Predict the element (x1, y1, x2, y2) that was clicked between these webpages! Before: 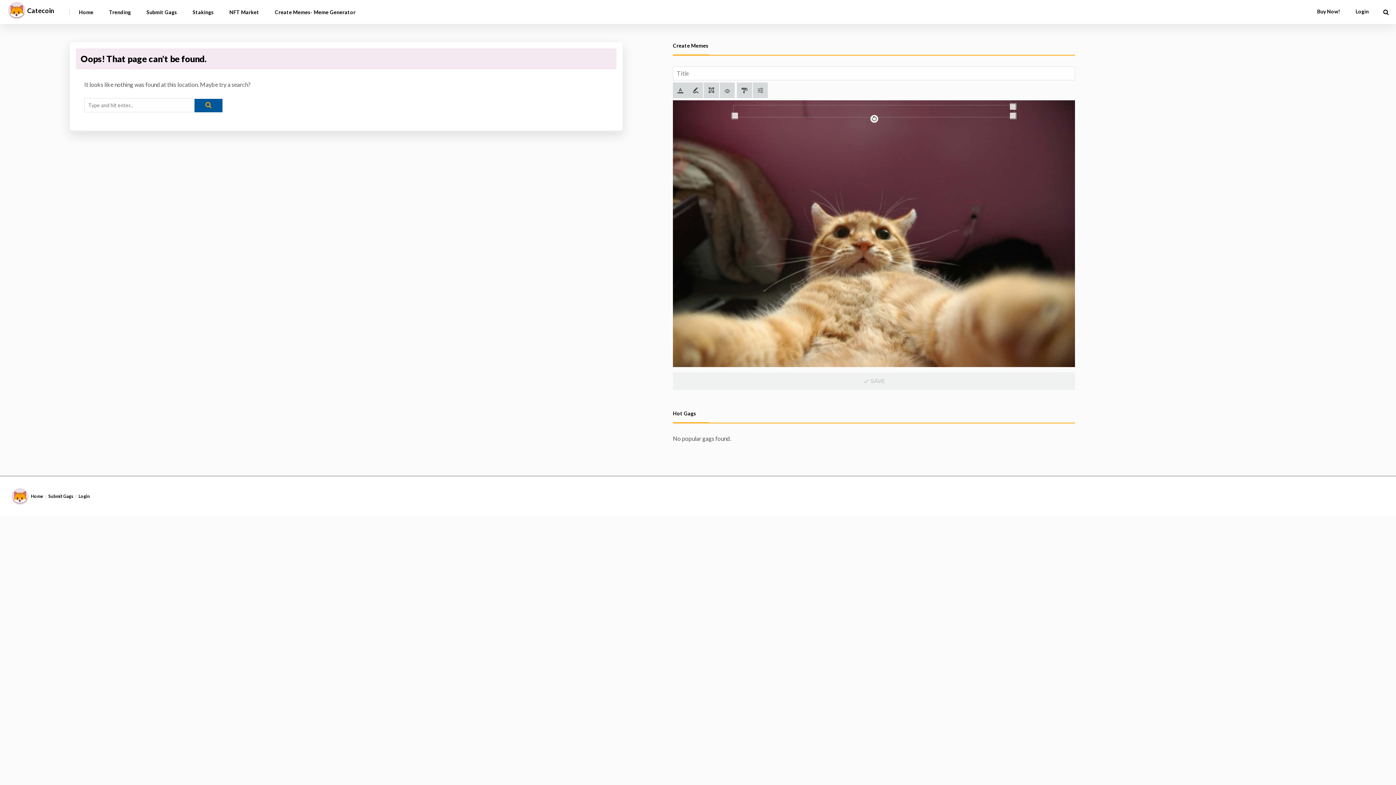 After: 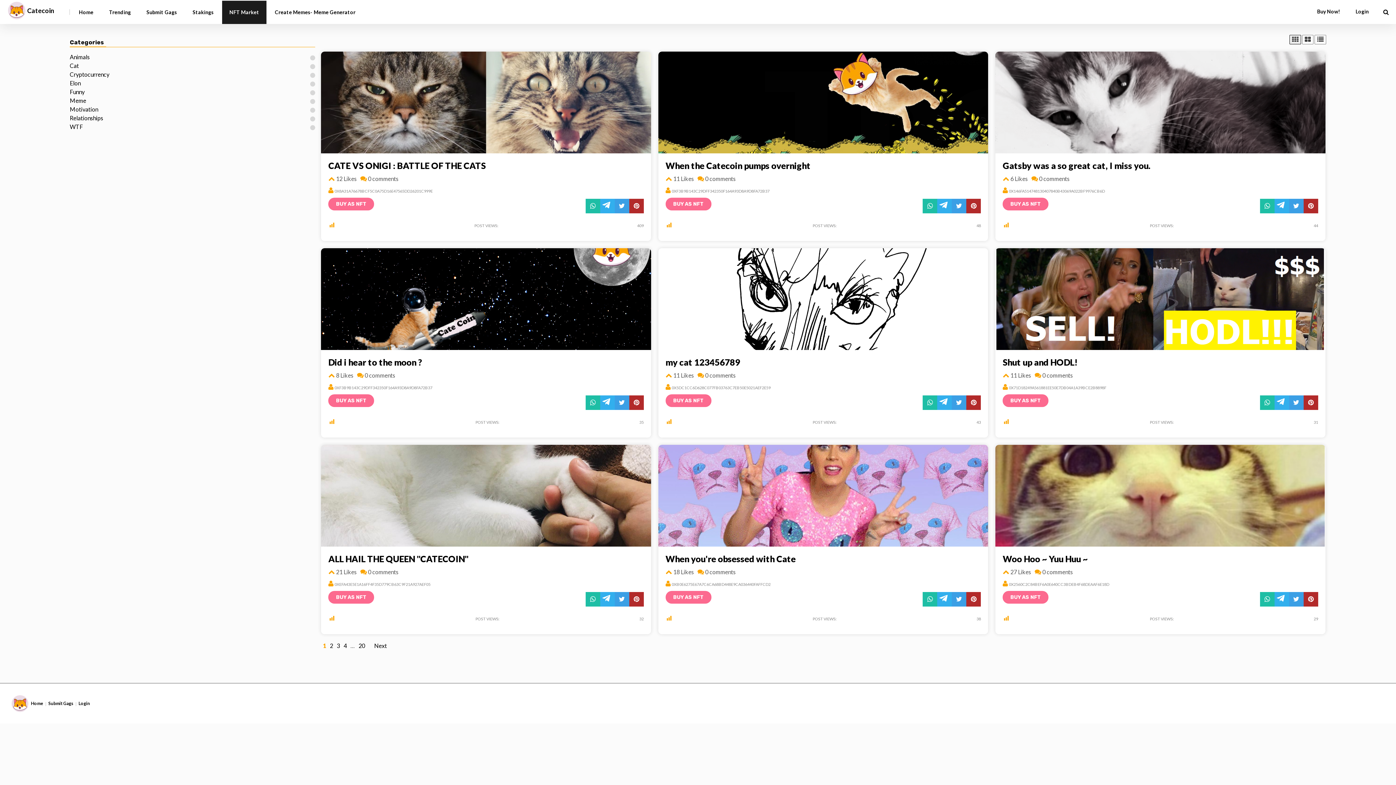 Action: label: NFT Market bbox: (222, 0, 266, 23)